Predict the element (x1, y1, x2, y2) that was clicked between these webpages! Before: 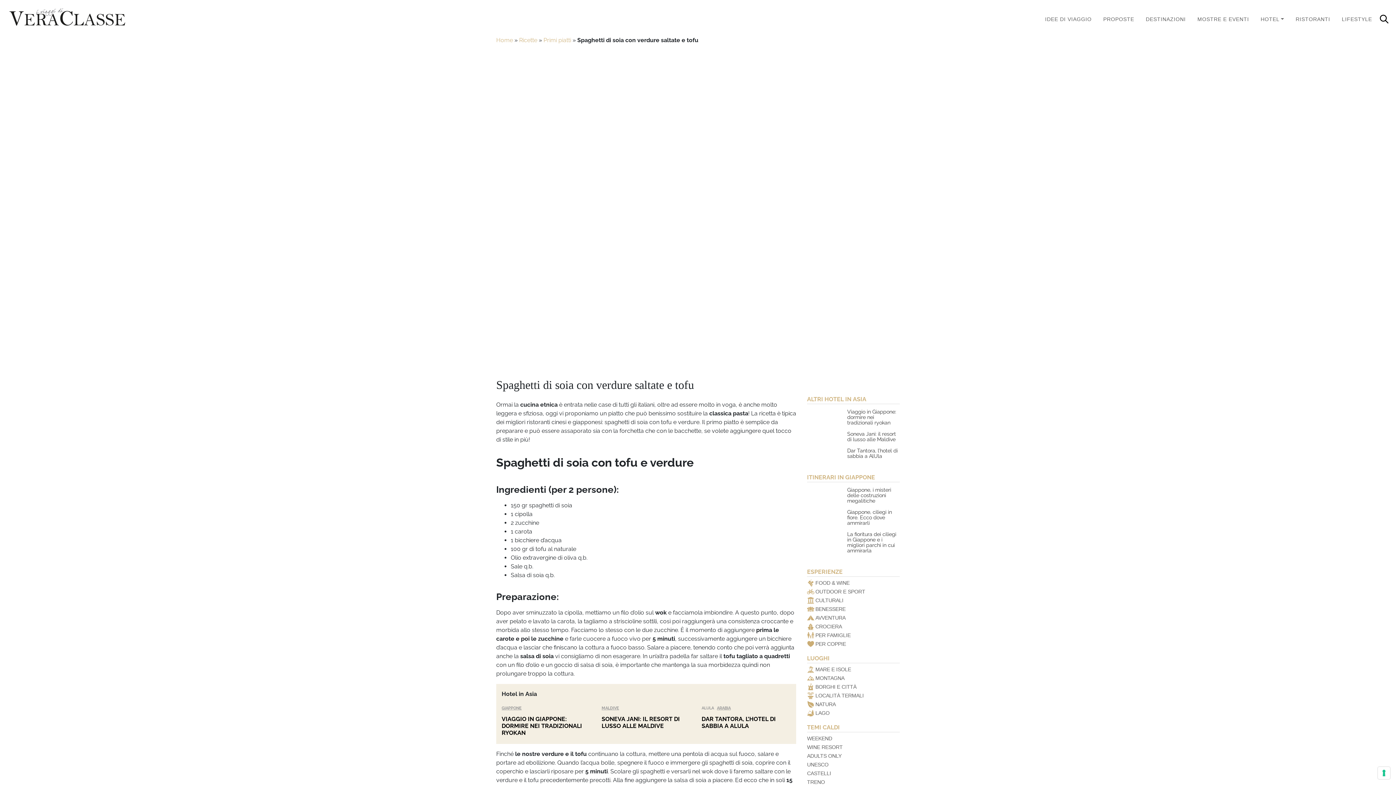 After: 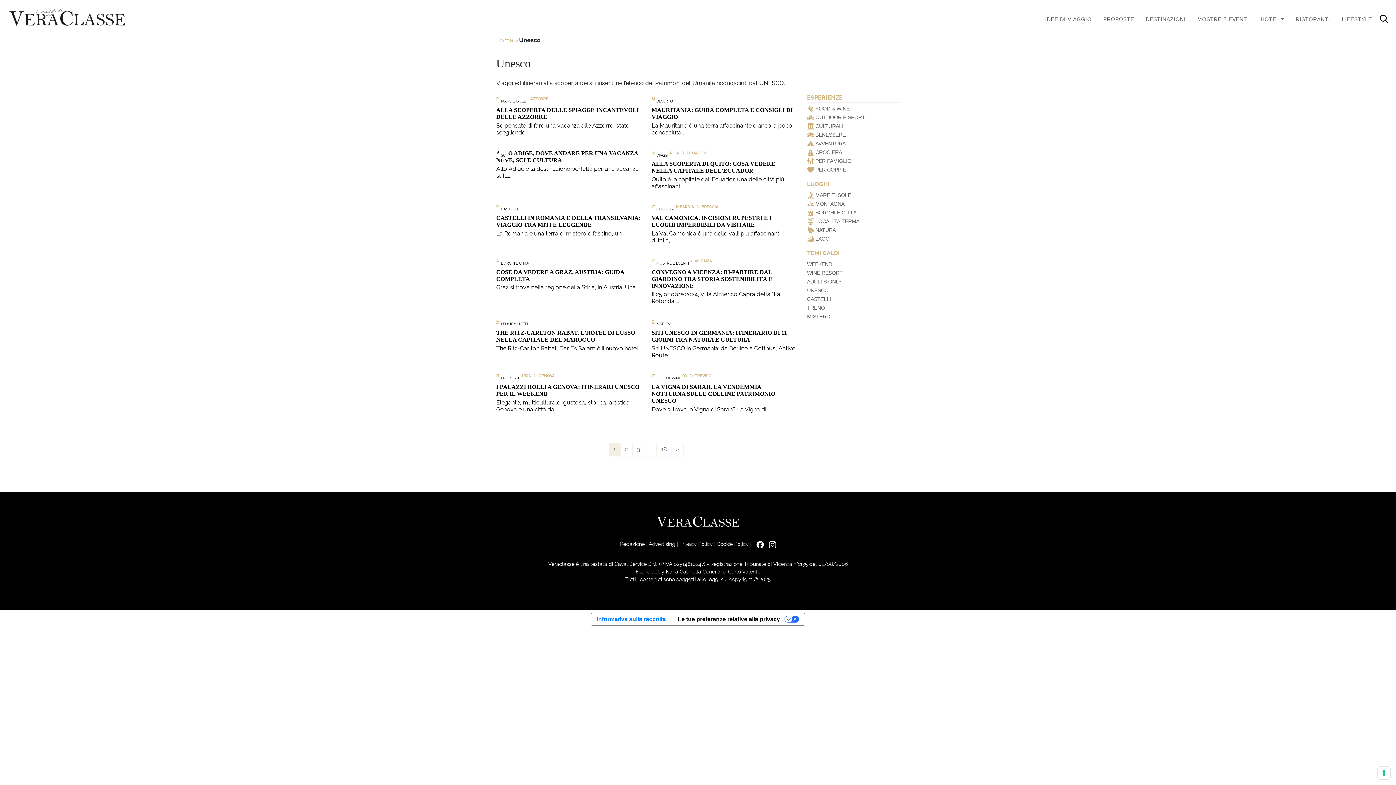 Action: bbox: (807, 762, 828, 768) label: UNESCO